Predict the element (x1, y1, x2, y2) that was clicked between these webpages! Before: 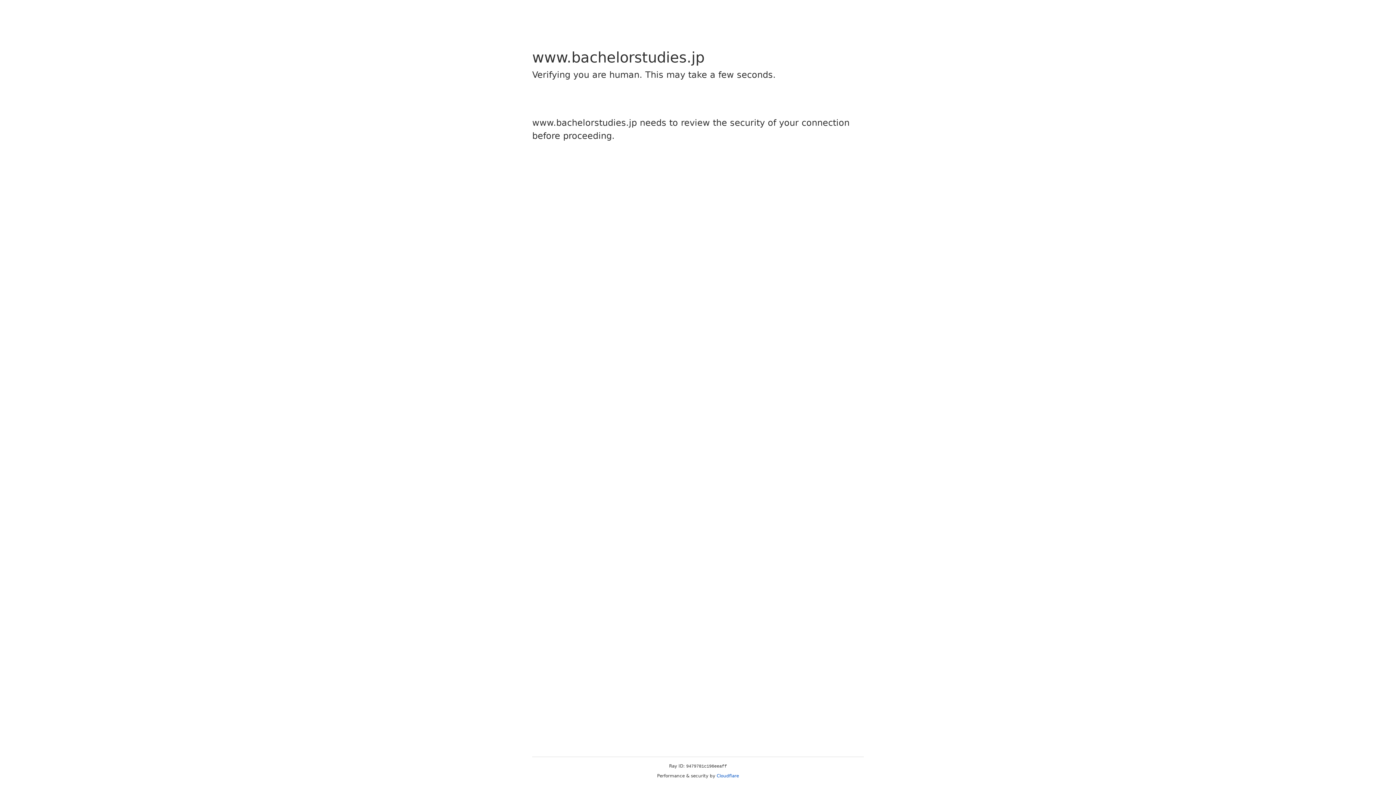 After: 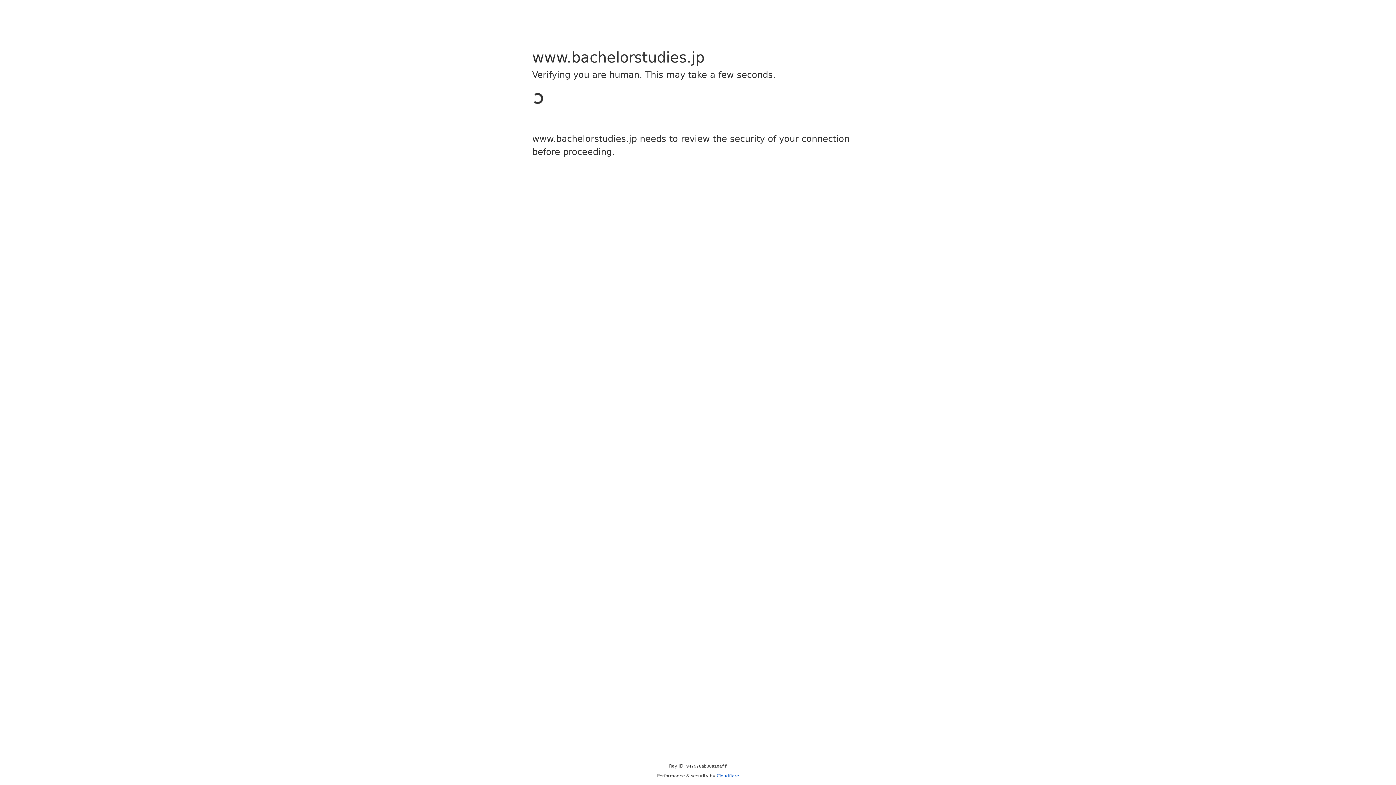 Action: label: Cloudflare bbox: (716, 773, 739, 778)